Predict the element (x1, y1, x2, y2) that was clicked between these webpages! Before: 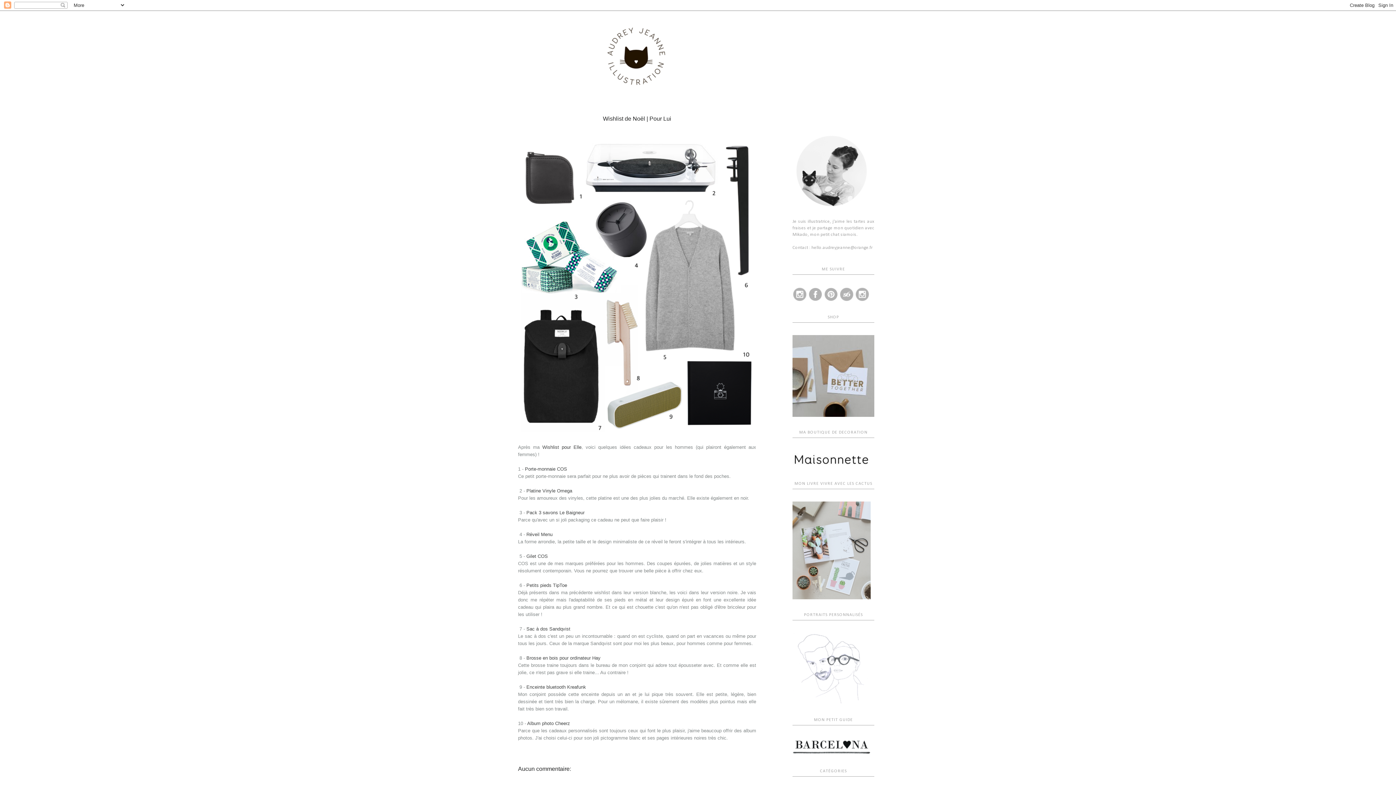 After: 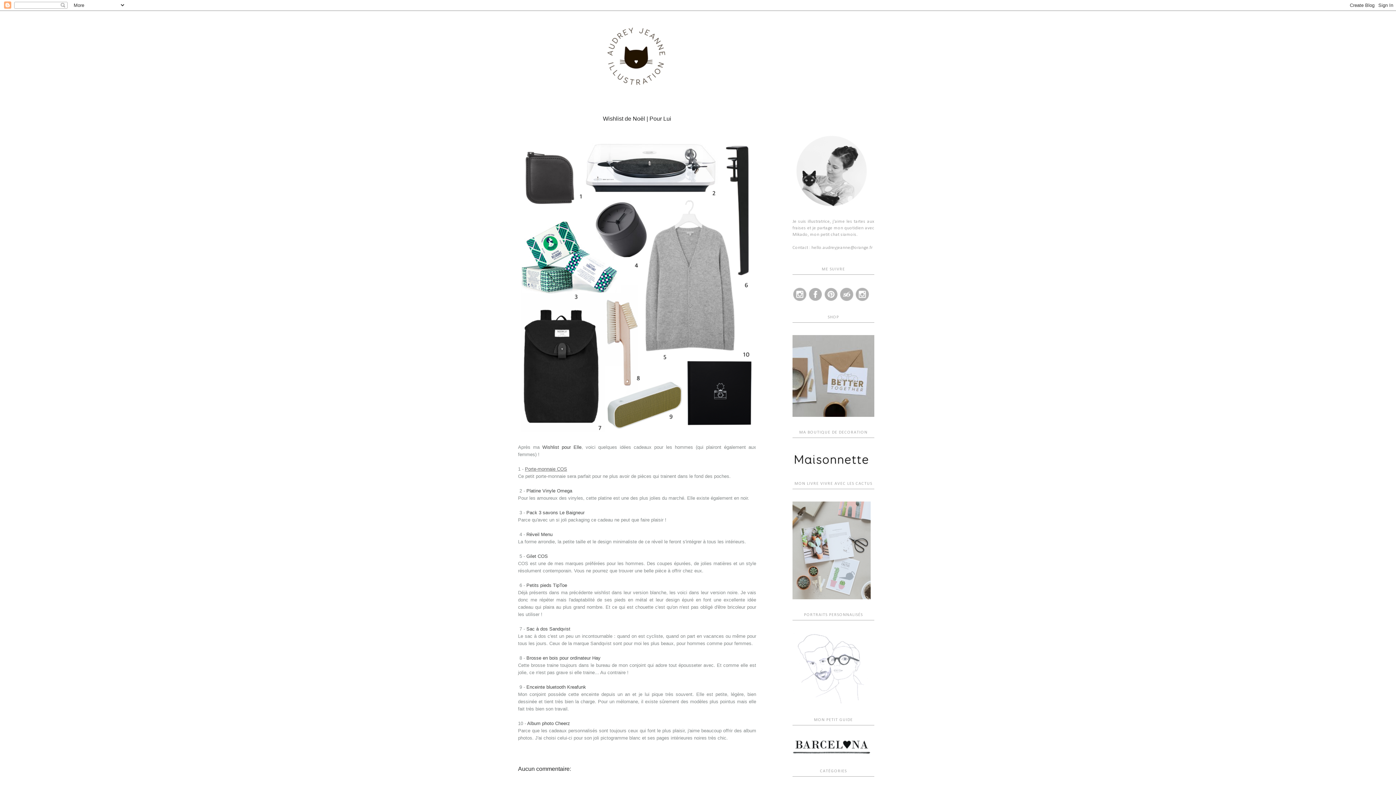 Action: label: Porte-monnaie COS bbox: (525, 466, 567, 472)